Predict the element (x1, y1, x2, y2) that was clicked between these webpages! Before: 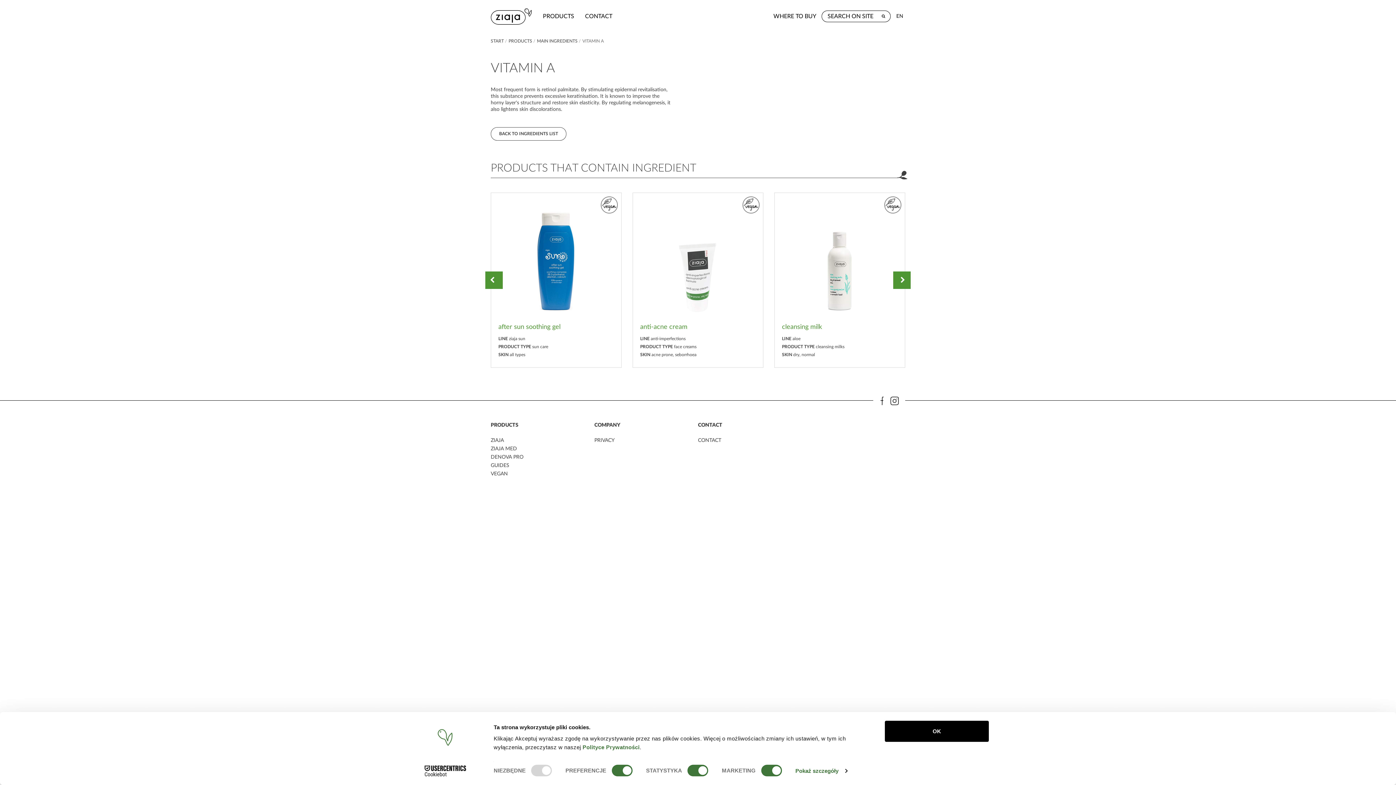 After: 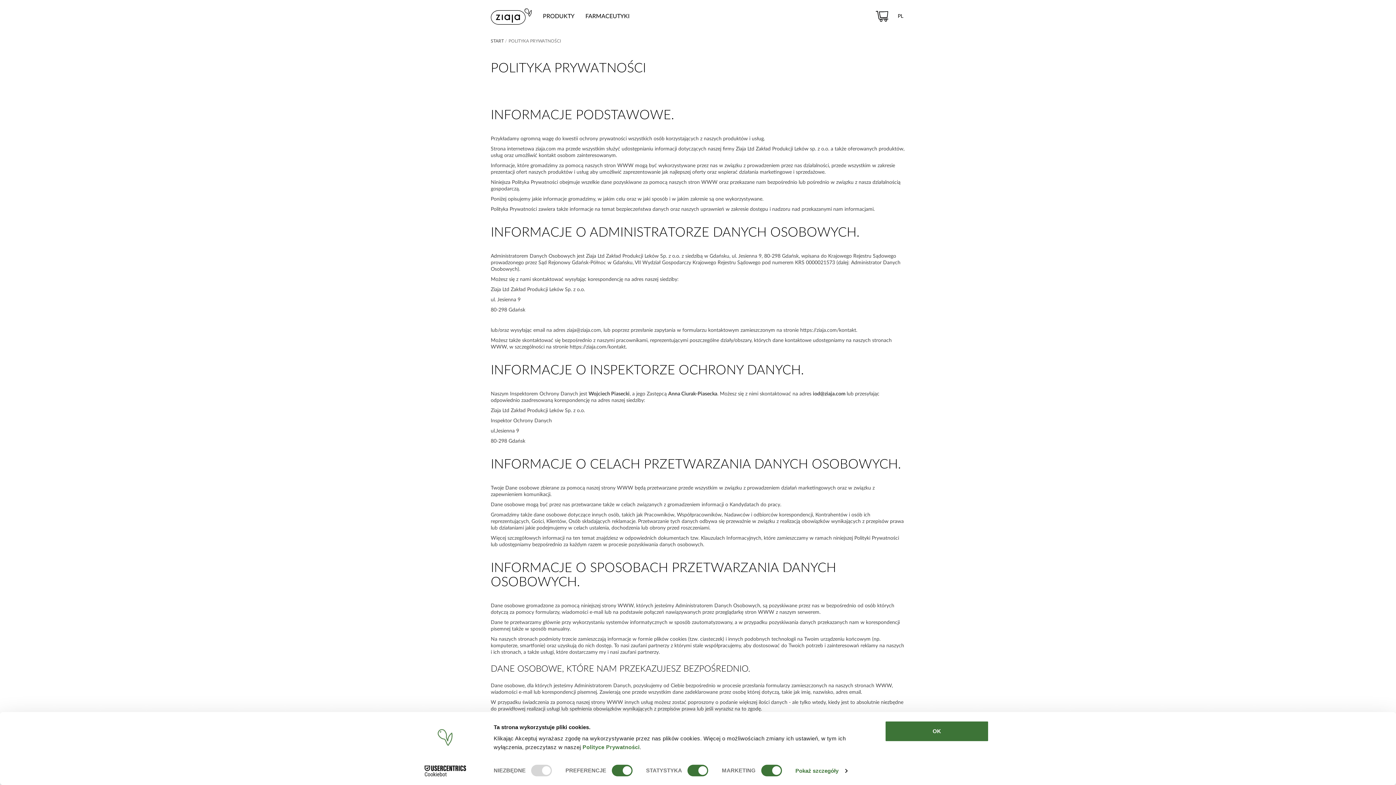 Action: label: Polityce Prywatności bbox: (582, 744, 639, 750)